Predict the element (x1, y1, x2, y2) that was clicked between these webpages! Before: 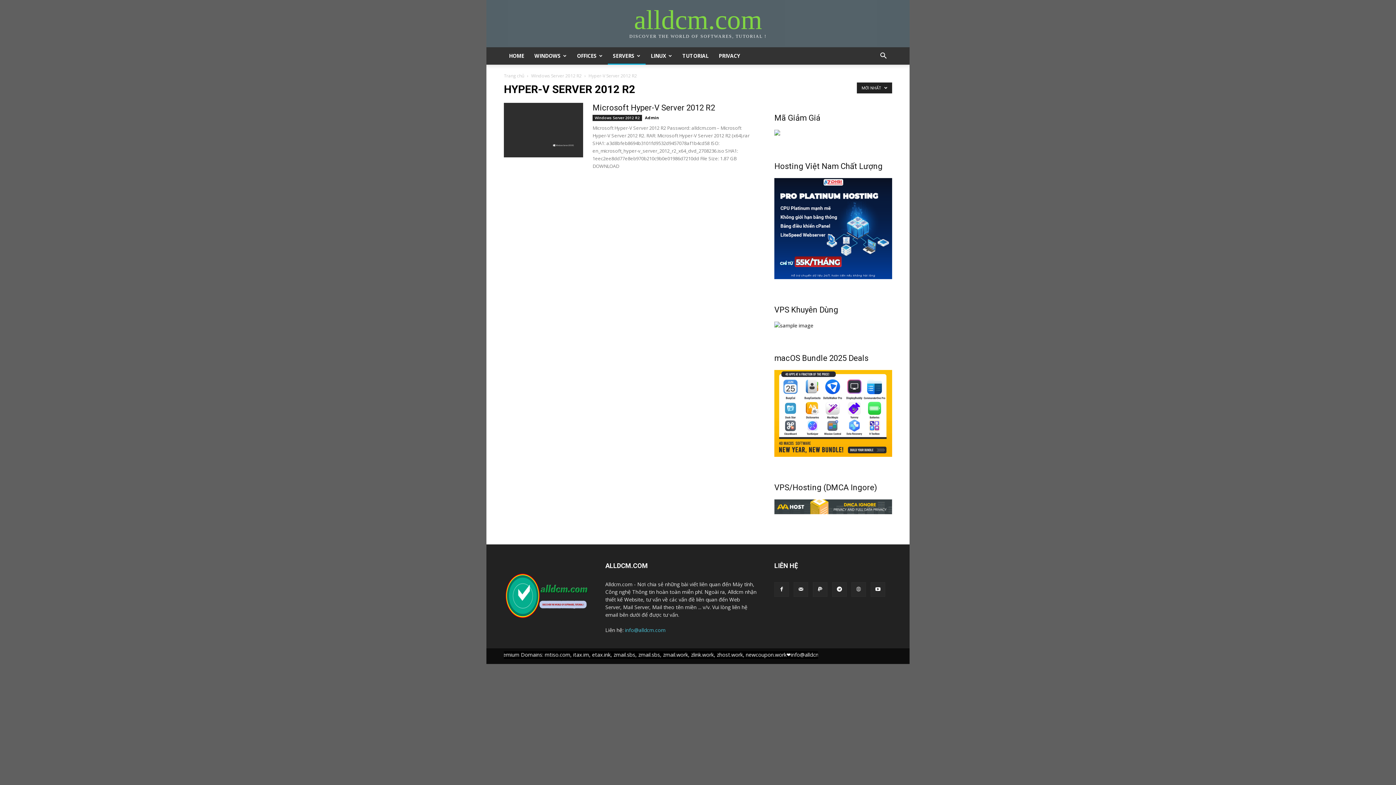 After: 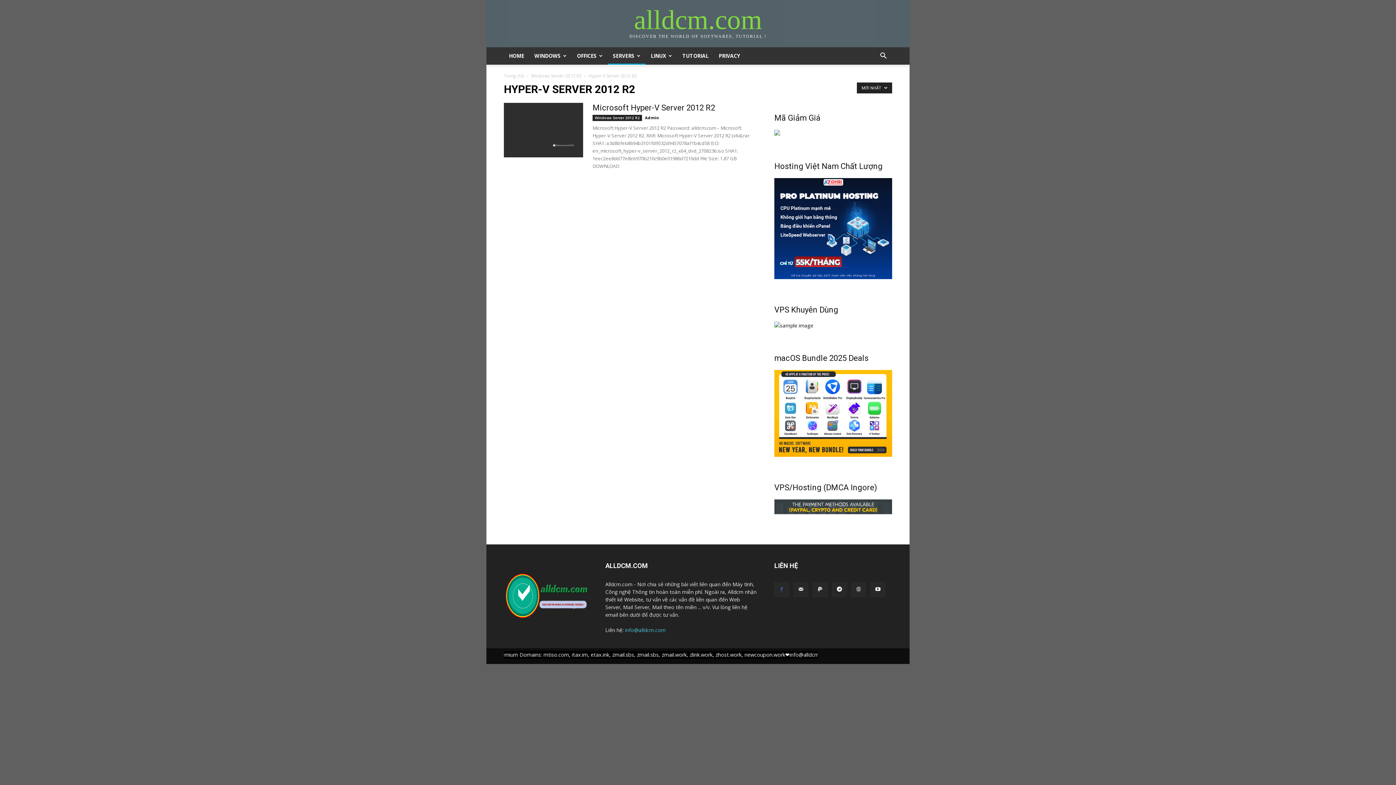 Action: bbox: (774, 582, 789, 597)